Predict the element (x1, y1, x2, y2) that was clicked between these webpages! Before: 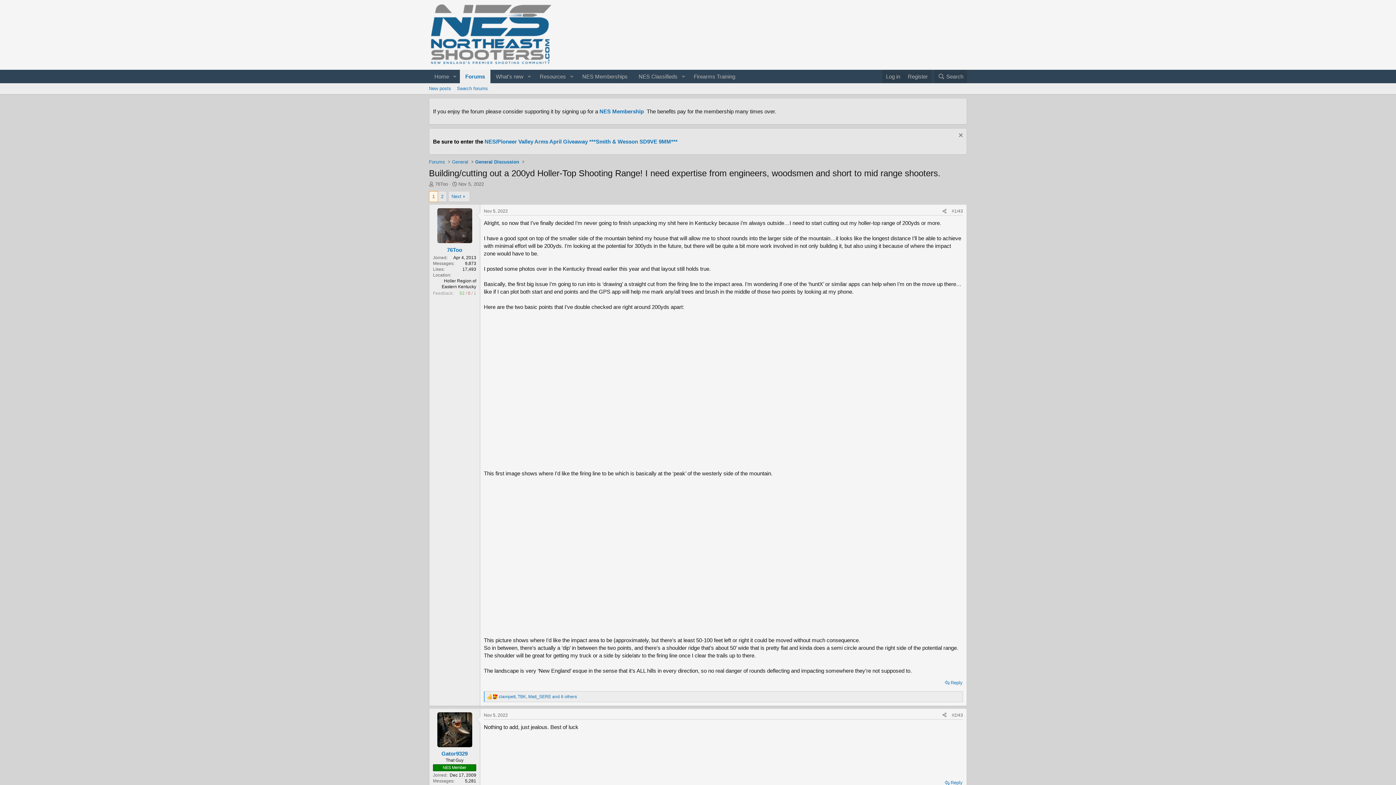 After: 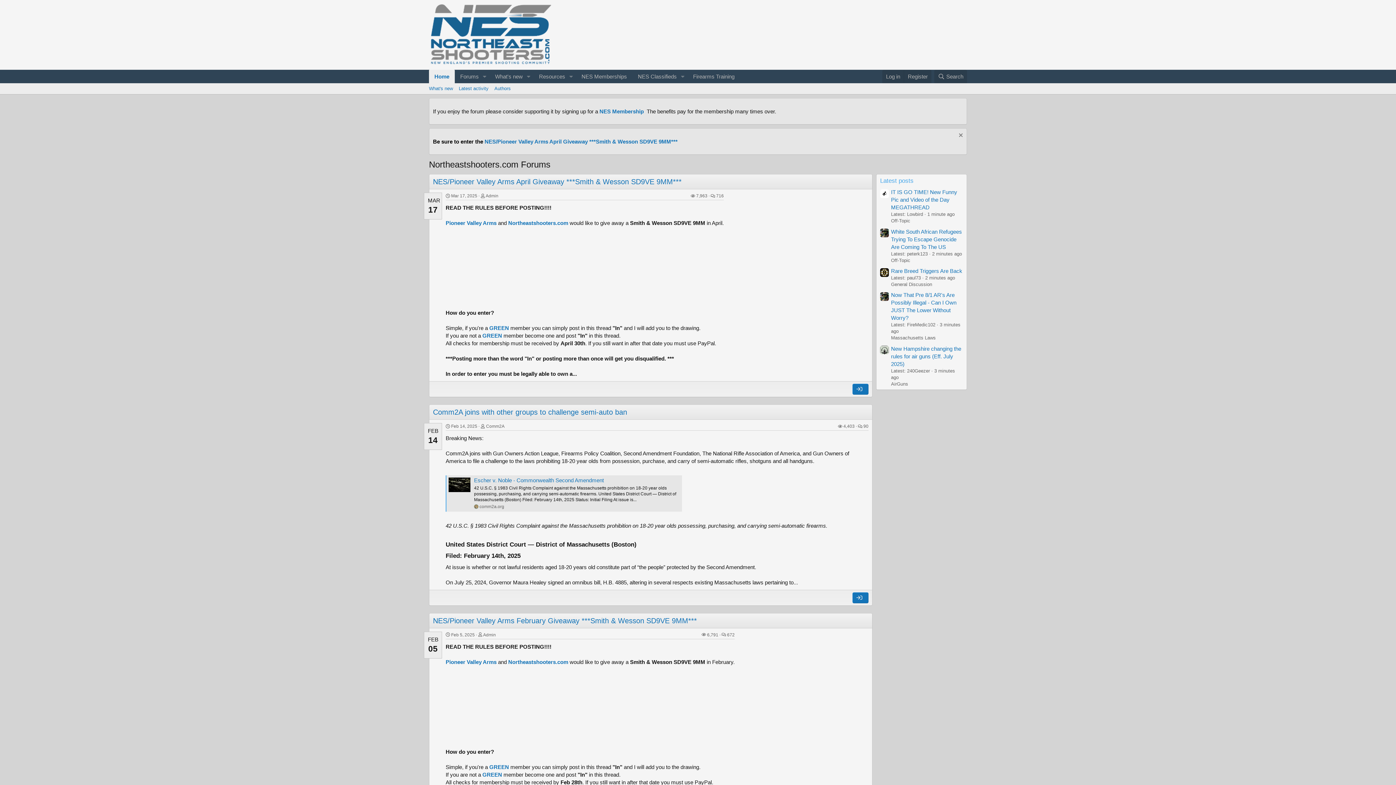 Action: bbox: (429, 69, 449, 83) label: Home